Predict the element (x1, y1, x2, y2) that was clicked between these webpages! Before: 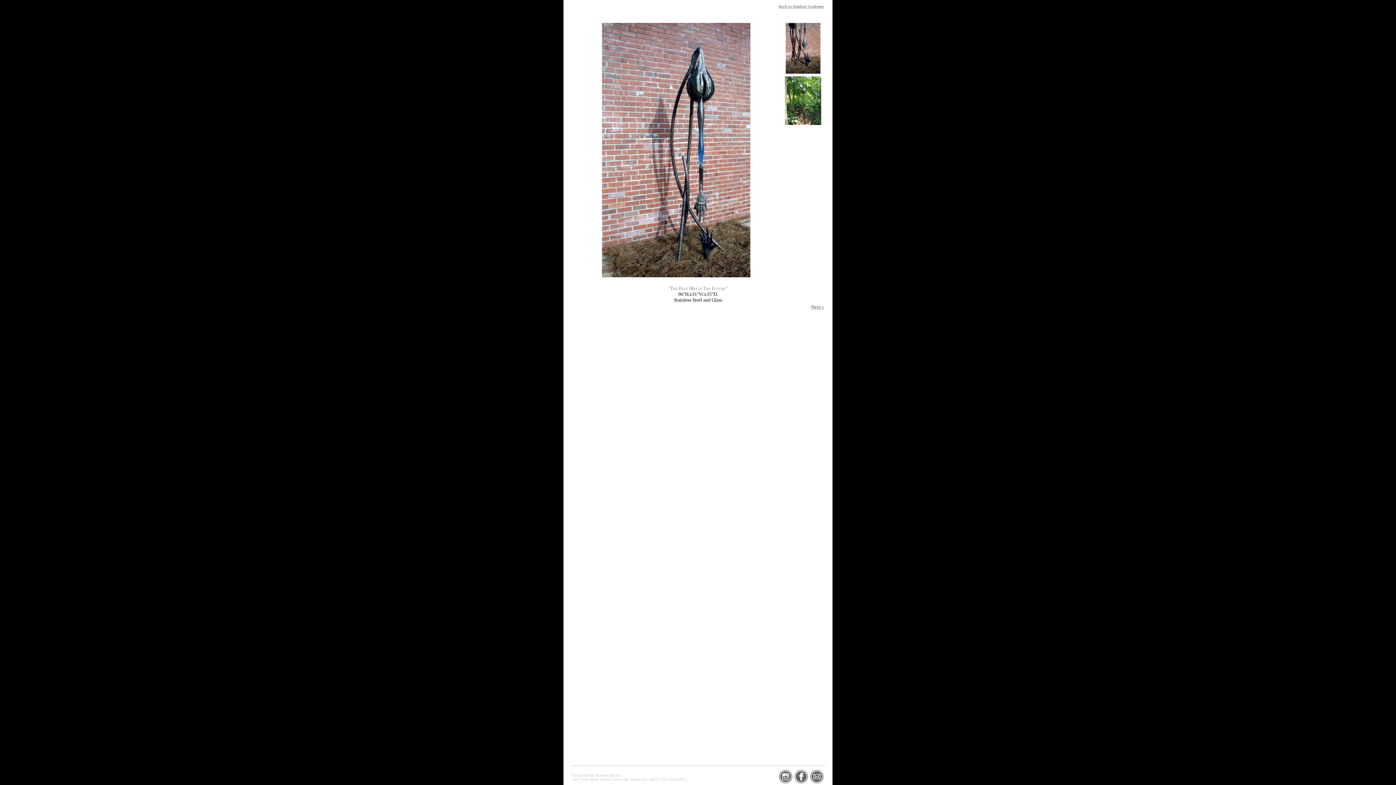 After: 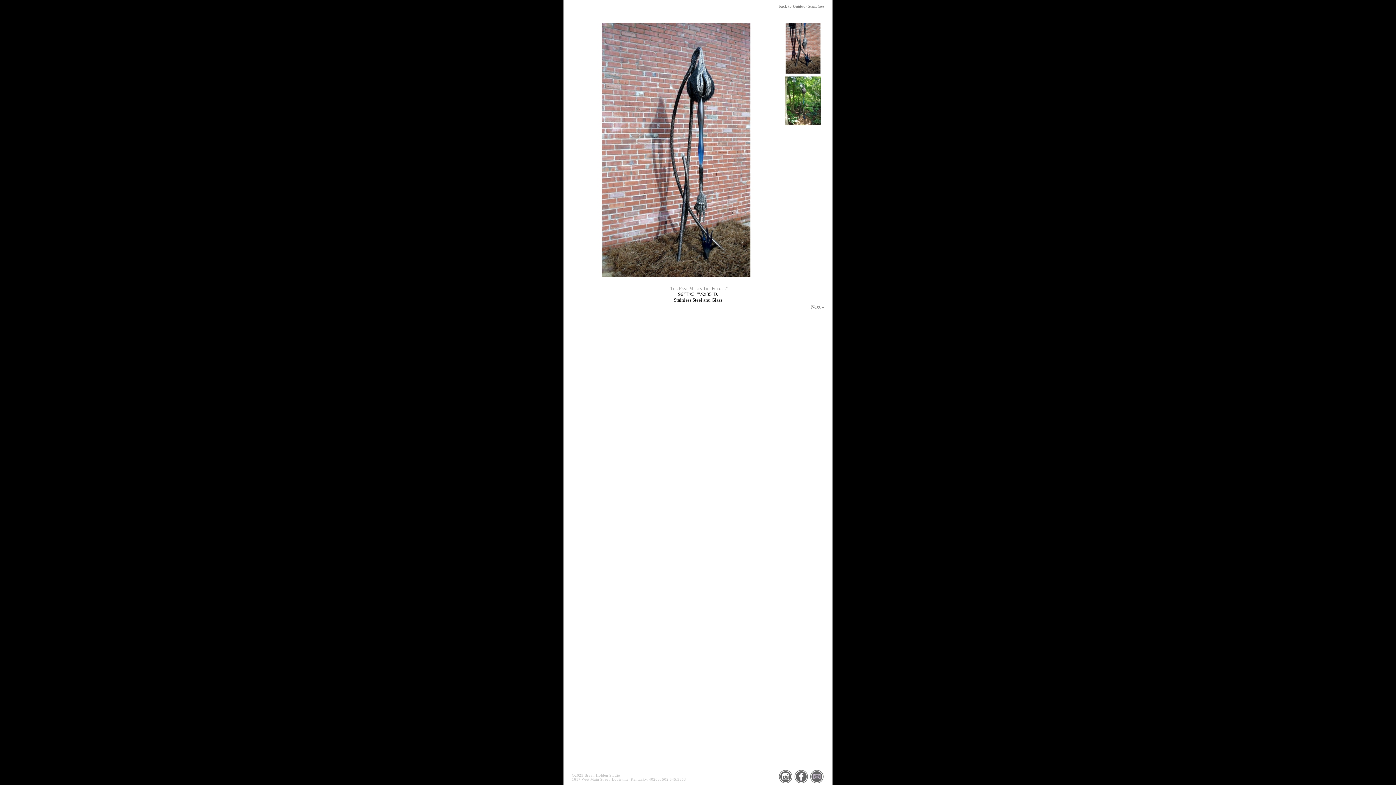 Action: bbox: (794, 780, 808, 785)